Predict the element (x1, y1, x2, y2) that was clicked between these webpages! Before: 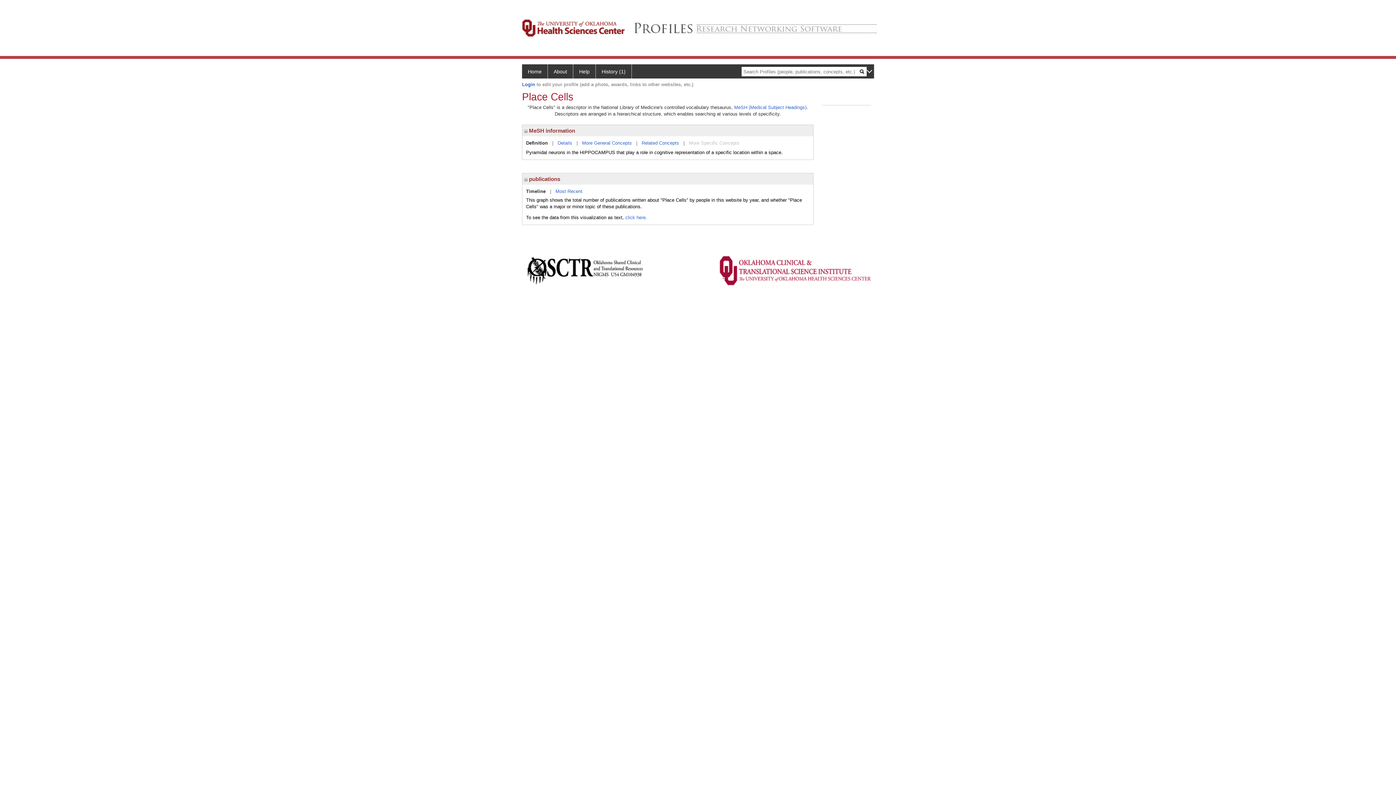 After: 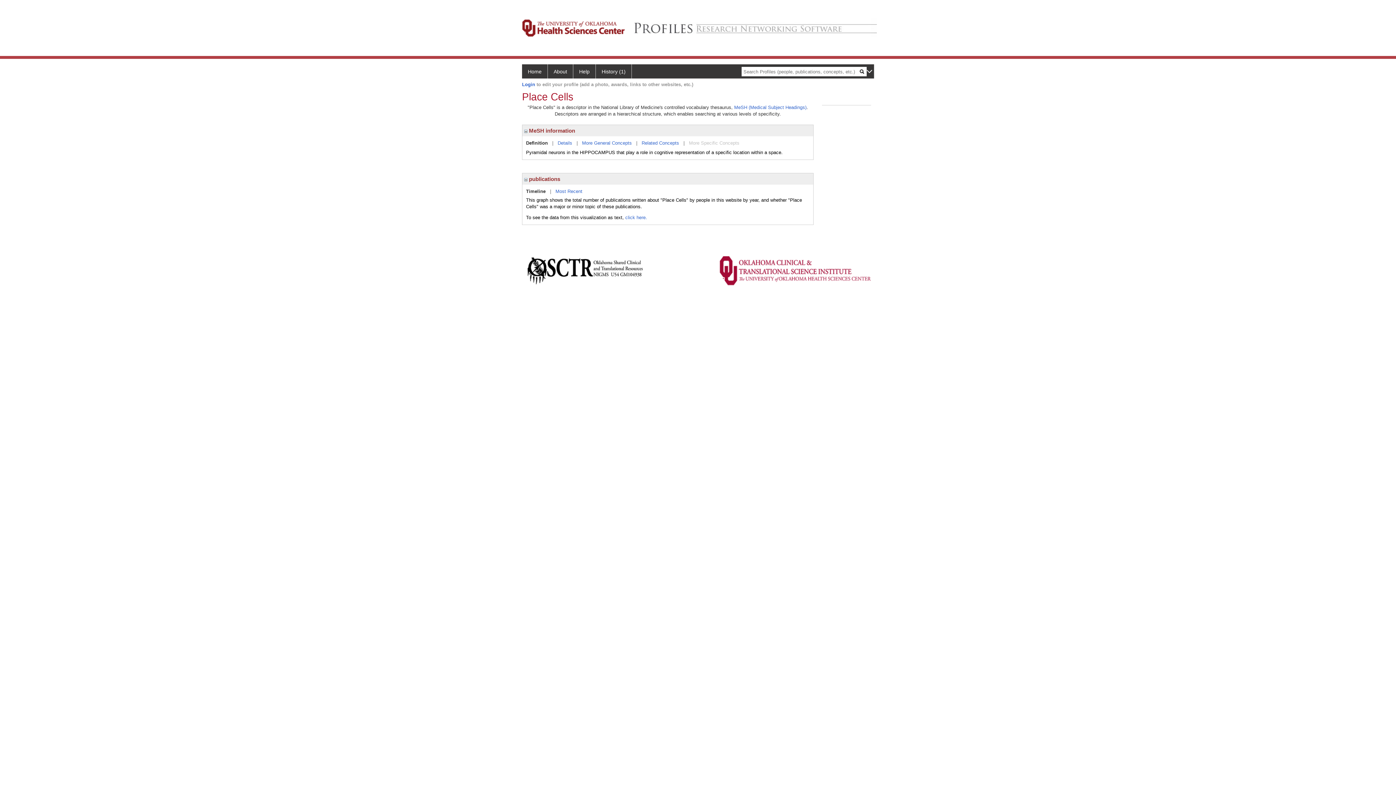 Action: label: Timeline bbox: (526, 188, 545, 194)